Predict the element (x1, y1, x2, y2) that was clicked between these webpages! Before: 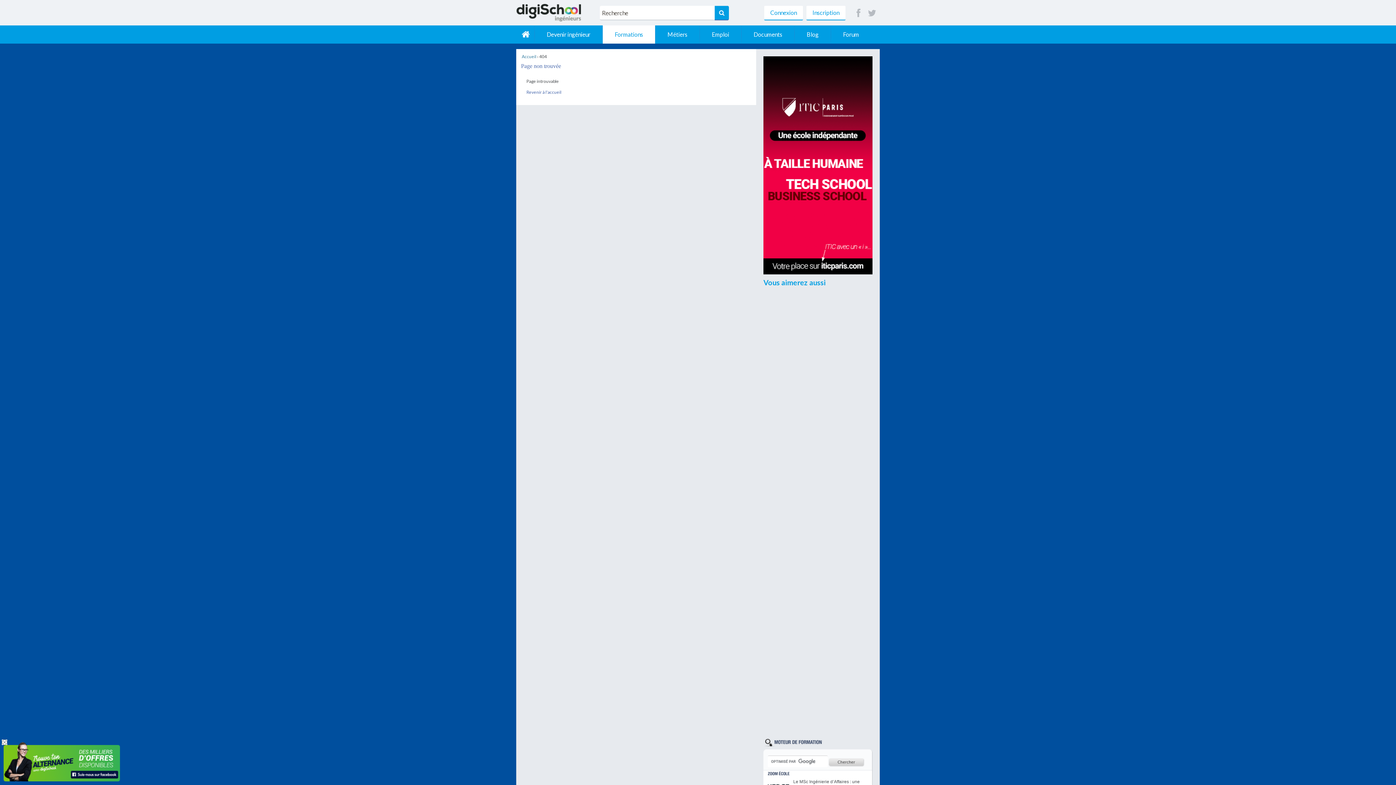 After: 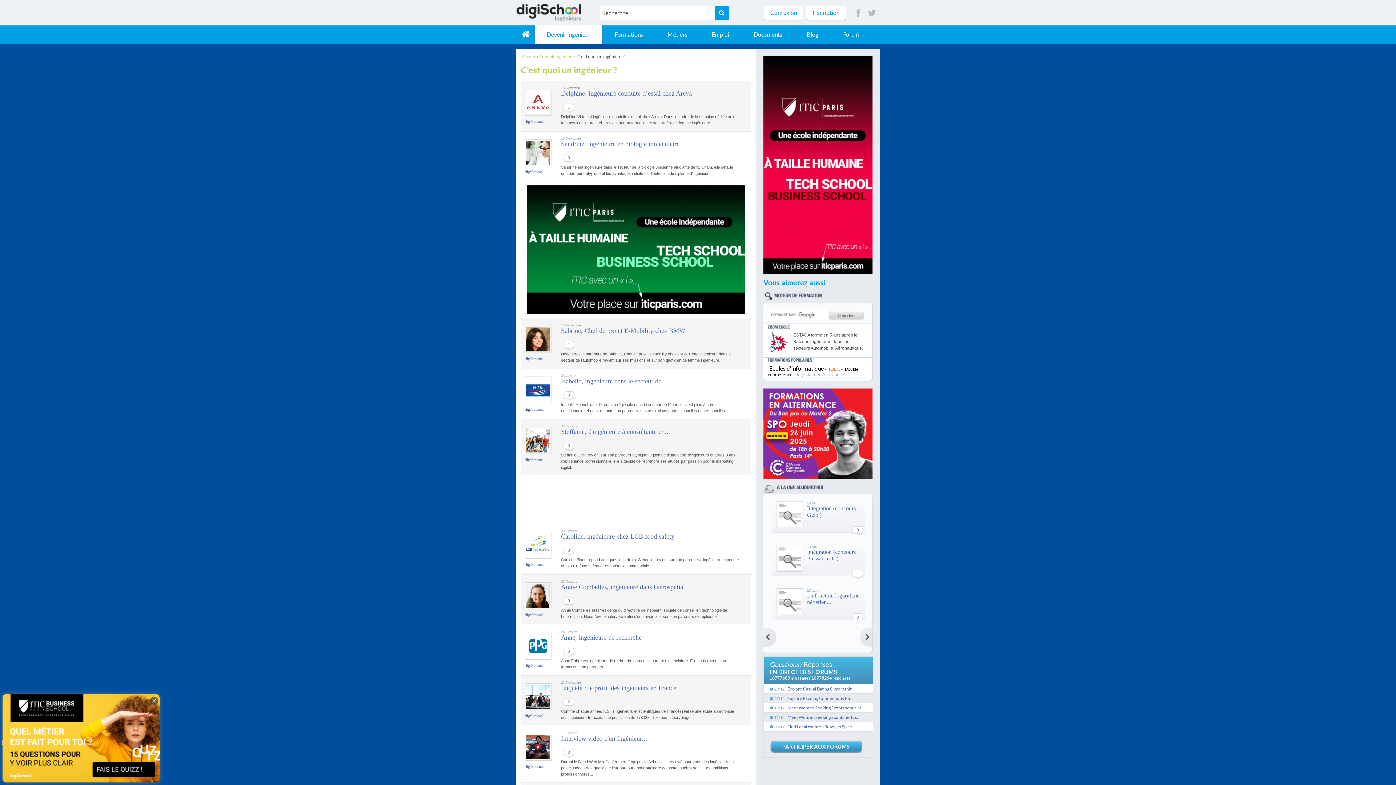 Action: bbox: (534, 25, 602, 43) label: Devenir ingénieur